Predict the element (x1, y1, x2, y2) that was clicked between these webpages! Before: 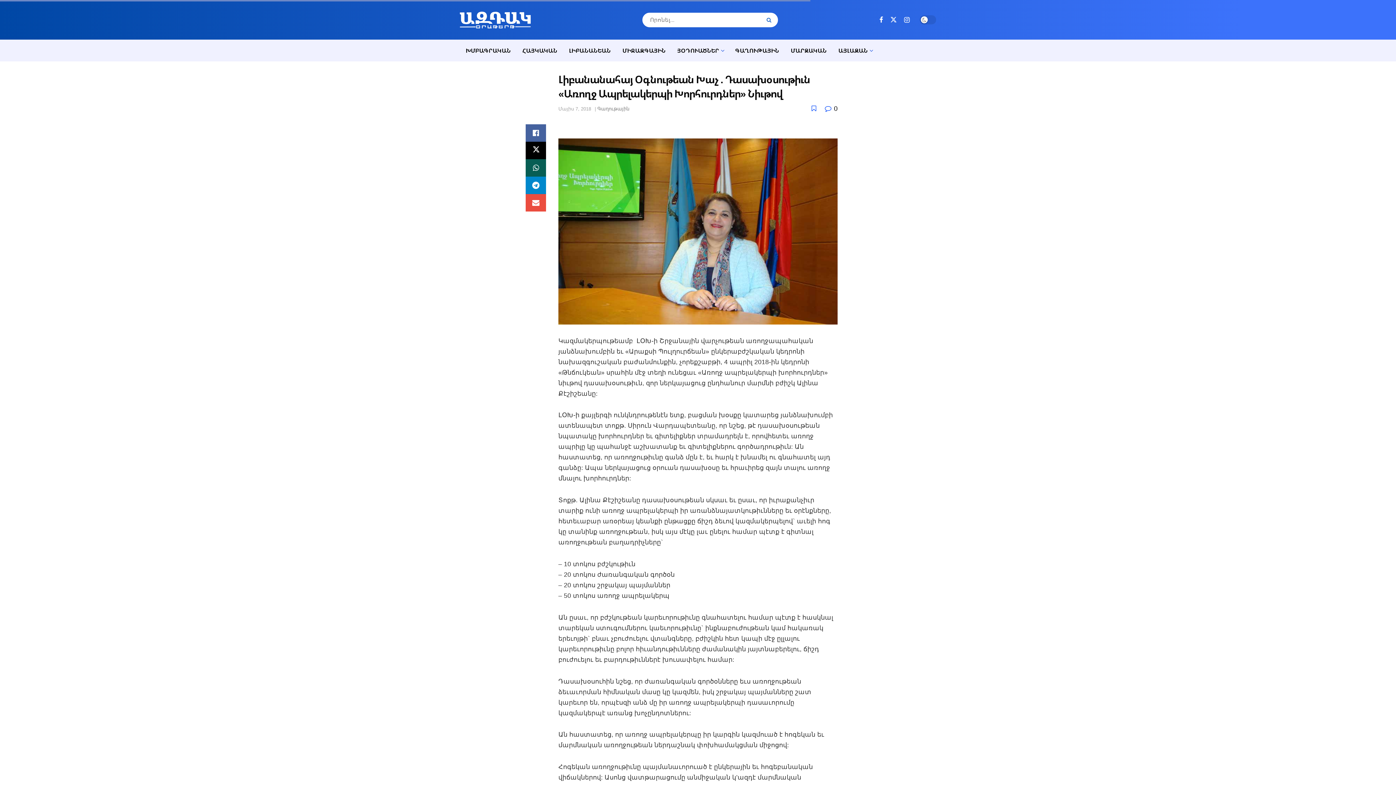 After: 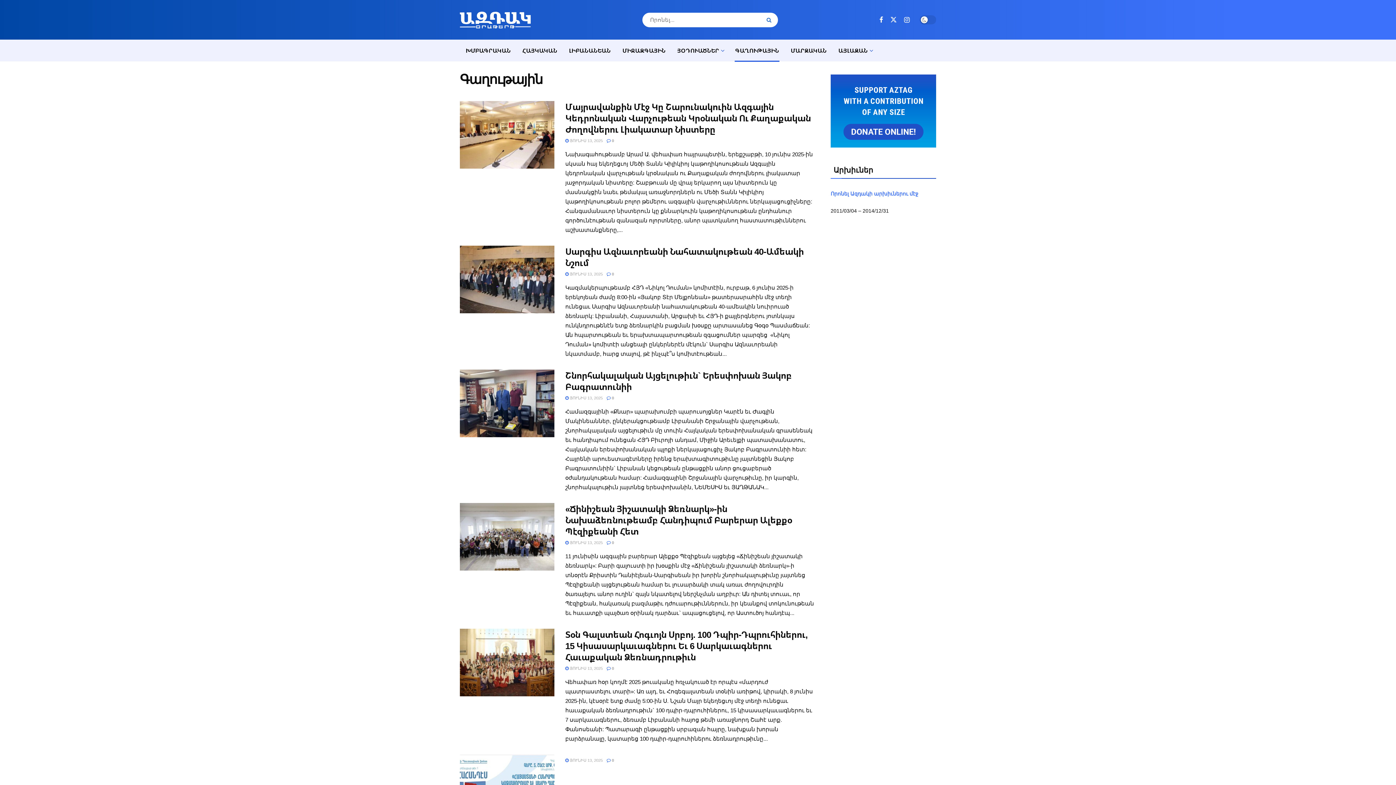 Action: bbox: (729, 39, 785, 61) label: ԳԱՂՈՒԹԱՅԻՆ